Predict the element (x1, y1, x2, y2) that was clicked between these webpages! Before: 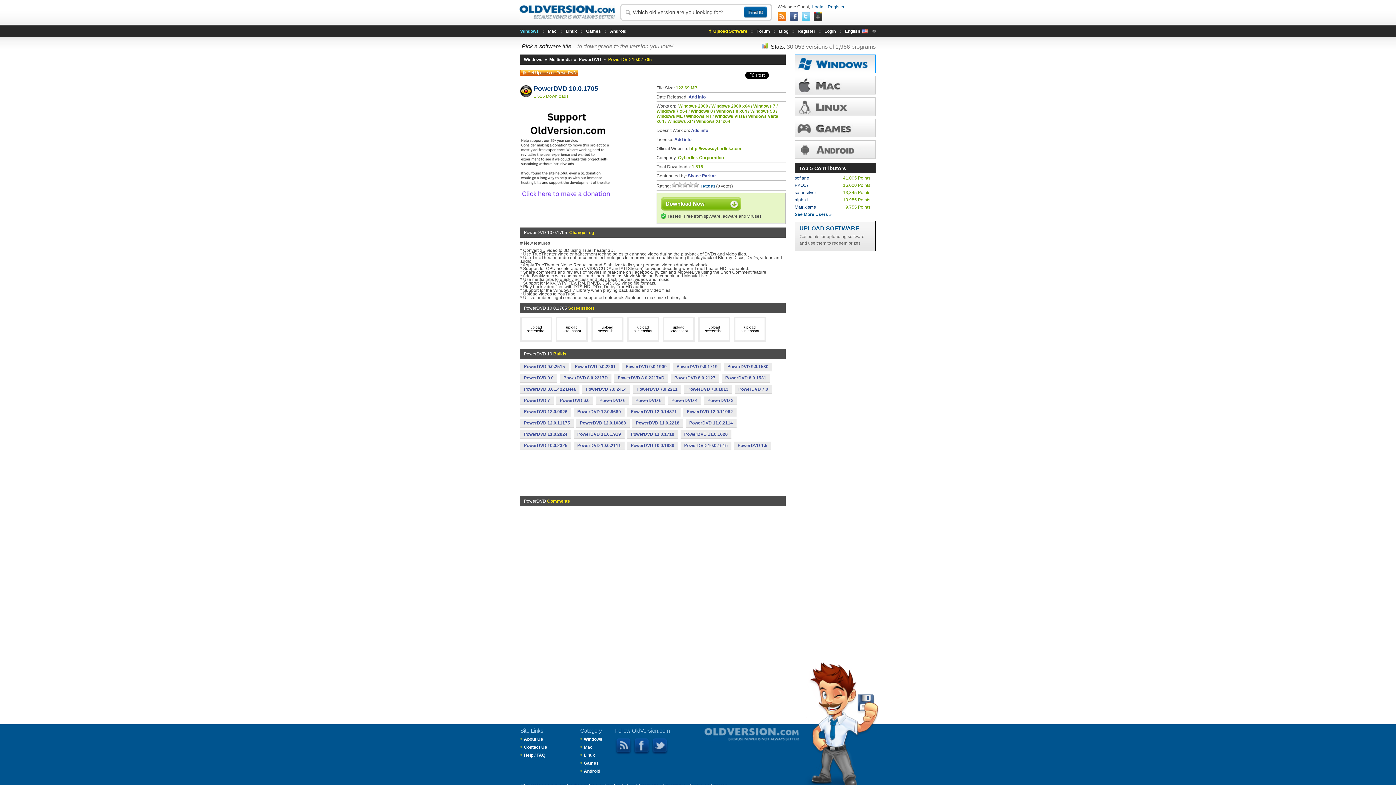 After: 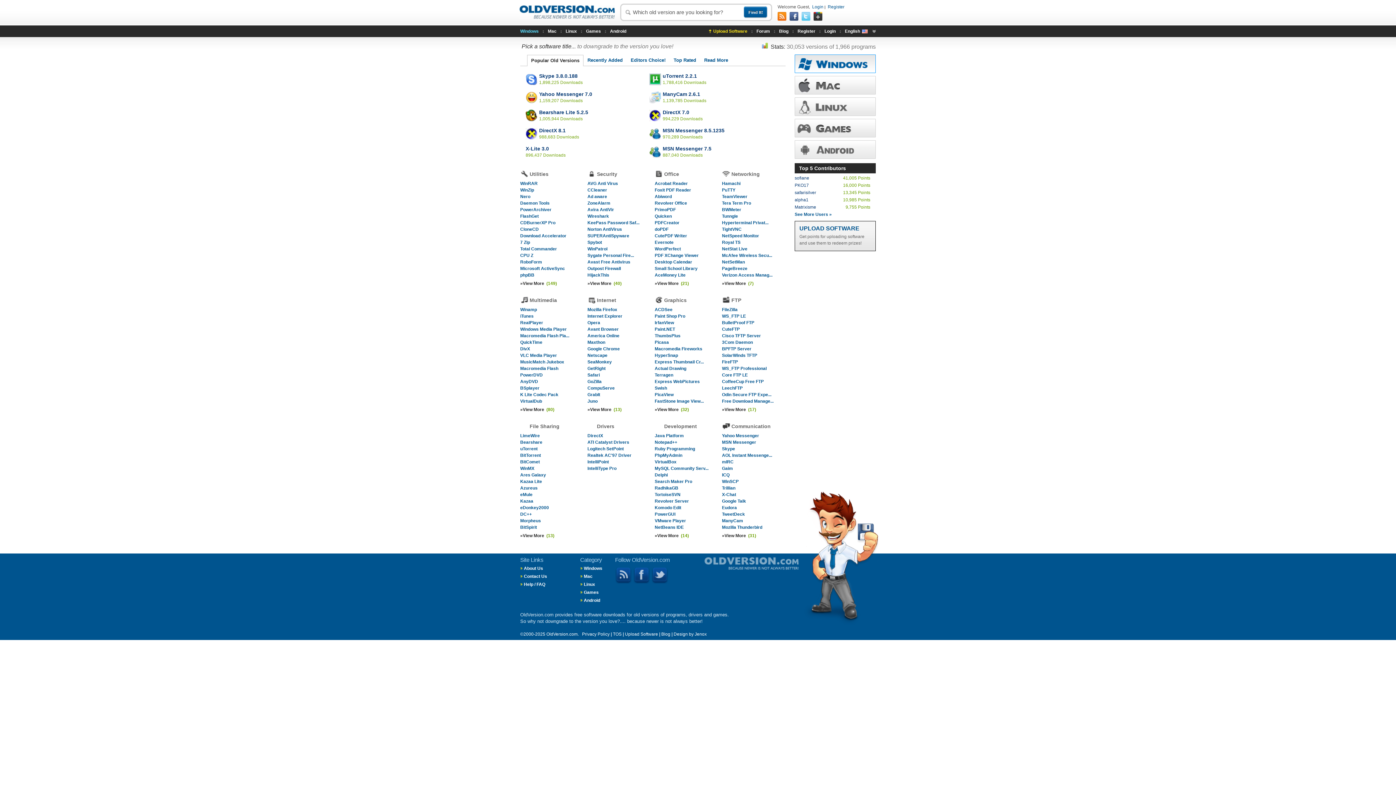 Action: bbox: (519, 5, 614, 19) label: OldVersion